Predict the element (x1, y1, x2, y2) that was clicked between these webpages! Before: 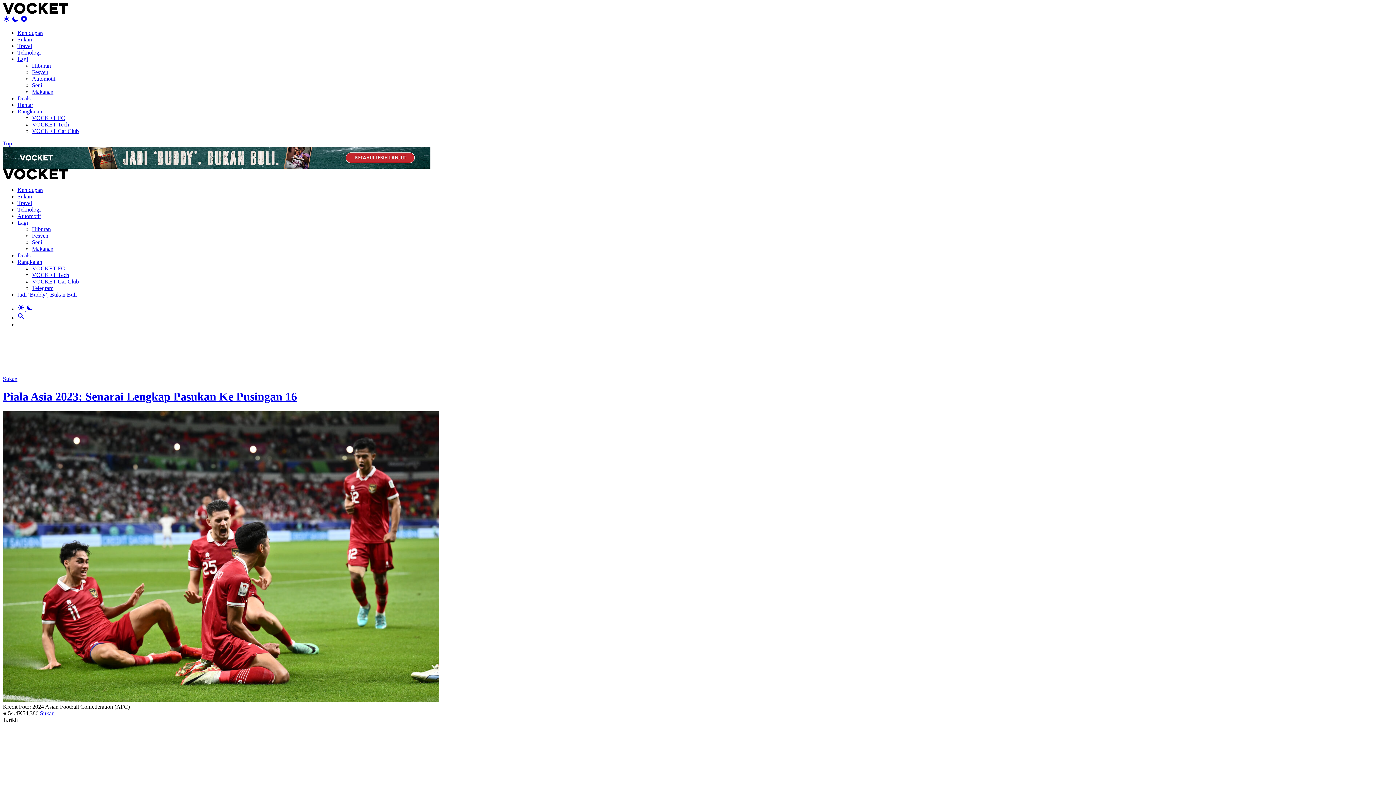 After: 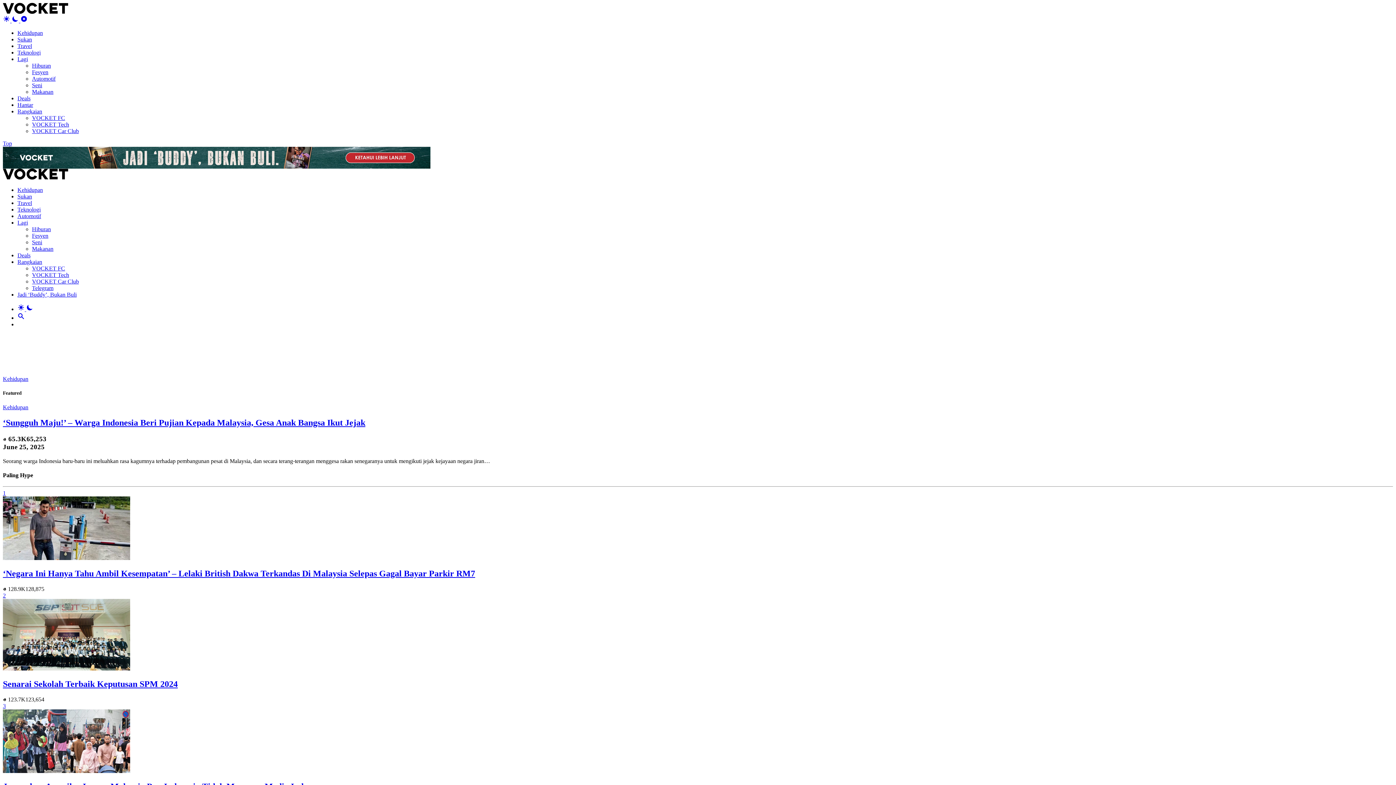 Action: label: Kehidupan bbox: (17, 29, 42, 36)